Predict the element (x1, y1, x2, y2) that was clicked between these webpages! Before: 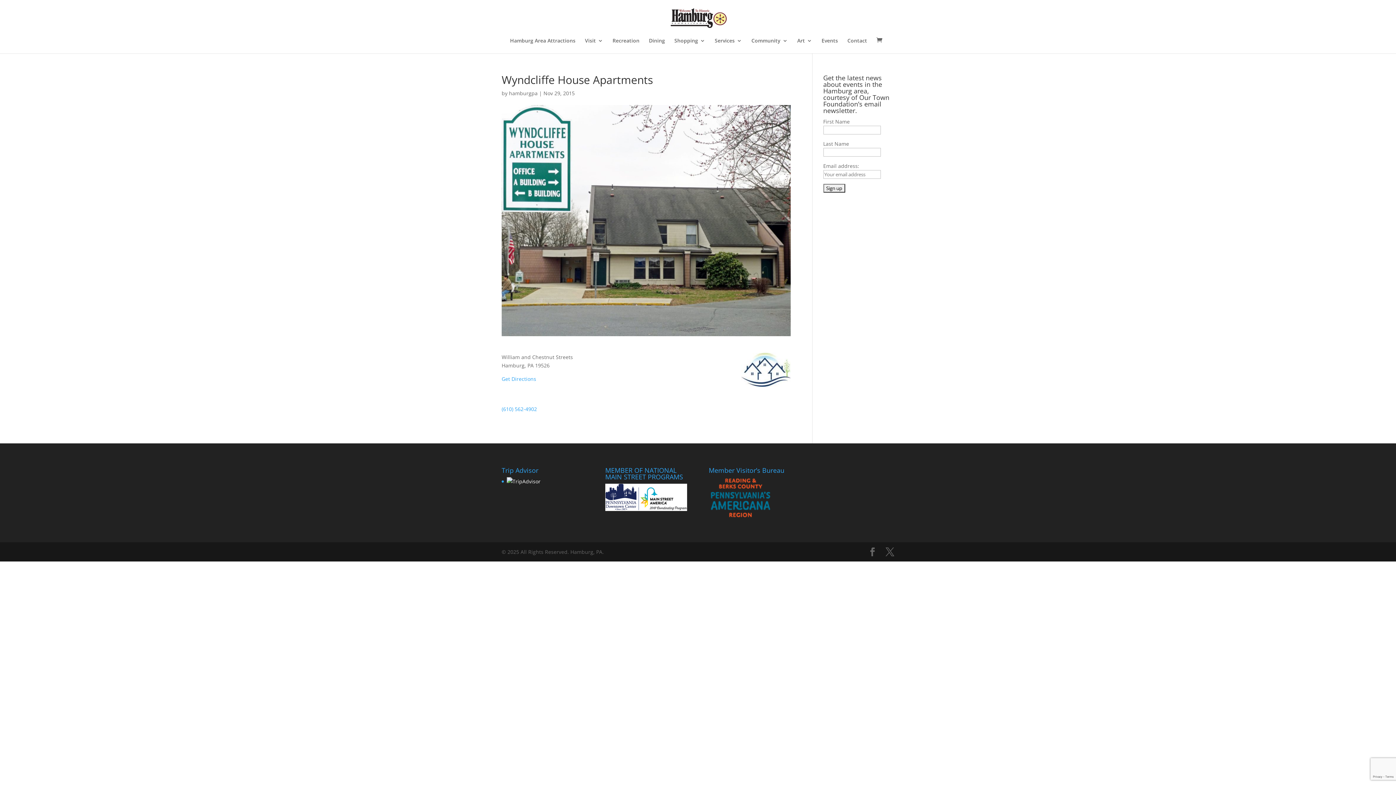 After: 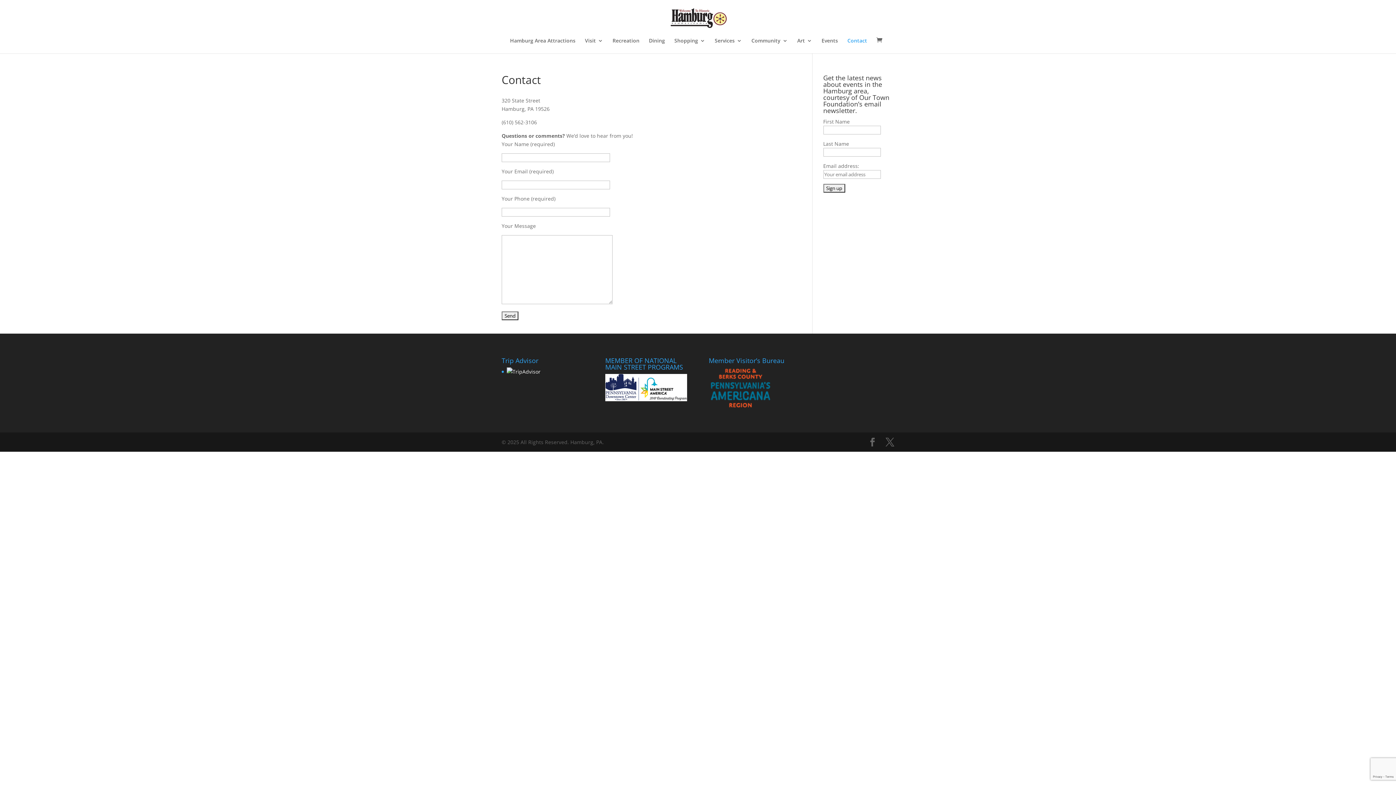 Action: label: Contact bbox: (847, 38, 867, 53)